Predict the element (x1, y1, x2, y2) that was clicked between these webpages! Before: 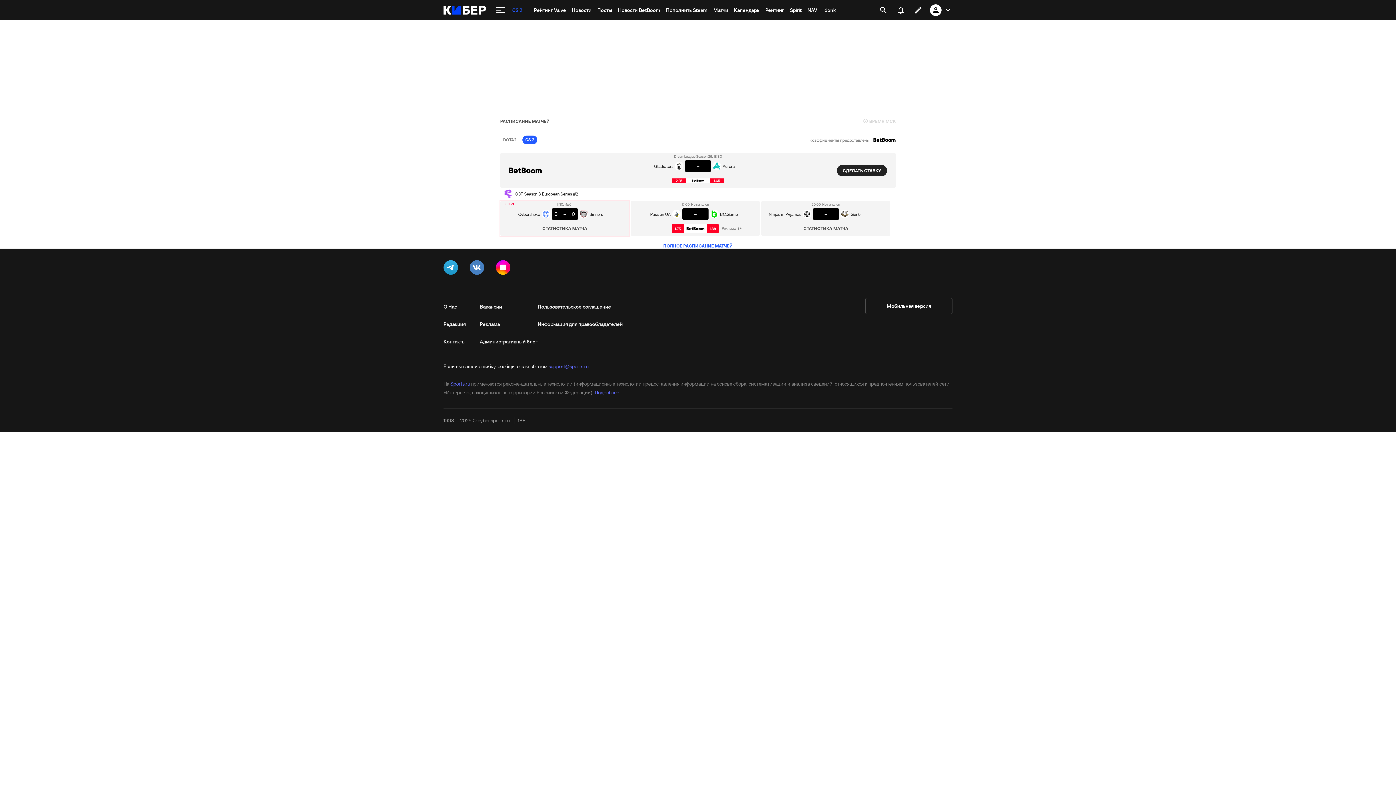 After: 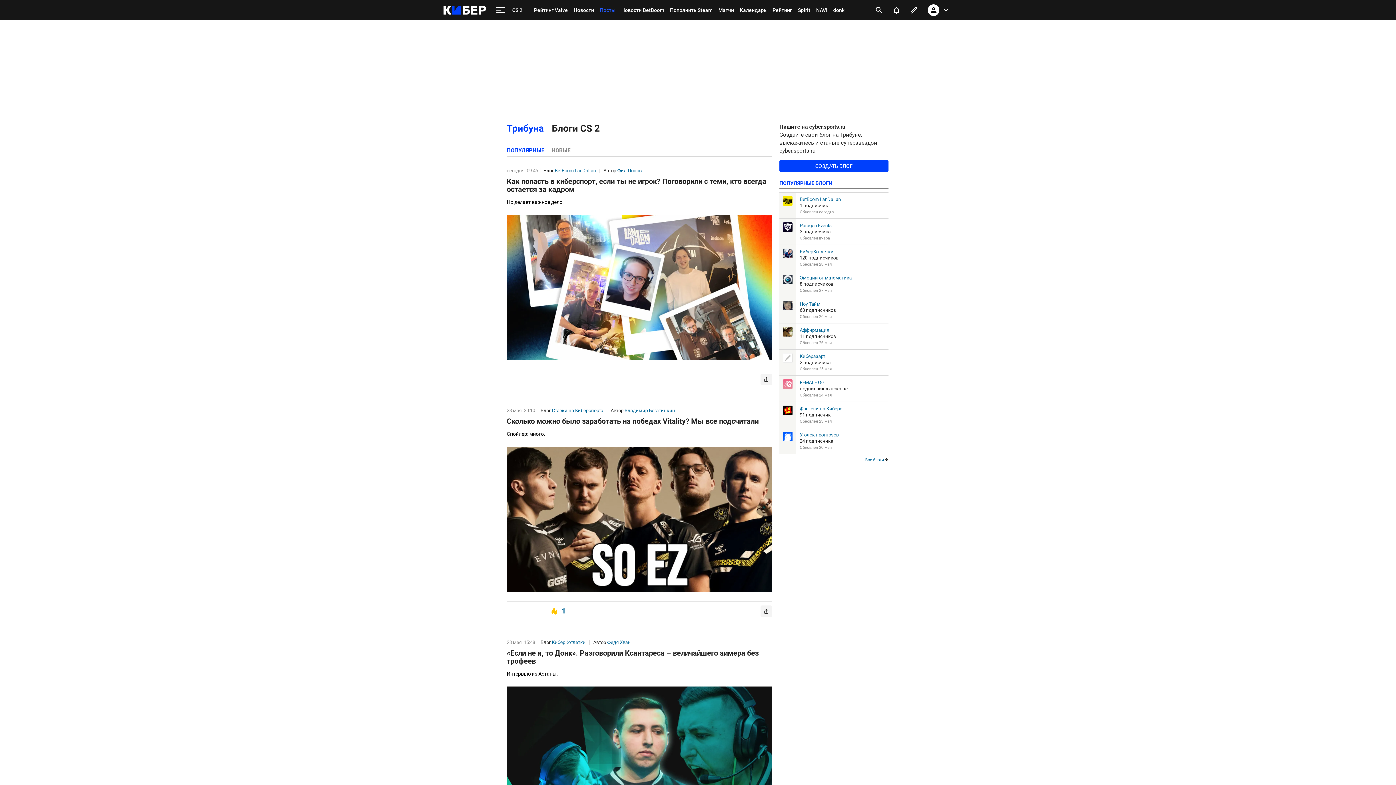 Action: label: Посты bbox: (594, 0, 615, 20)